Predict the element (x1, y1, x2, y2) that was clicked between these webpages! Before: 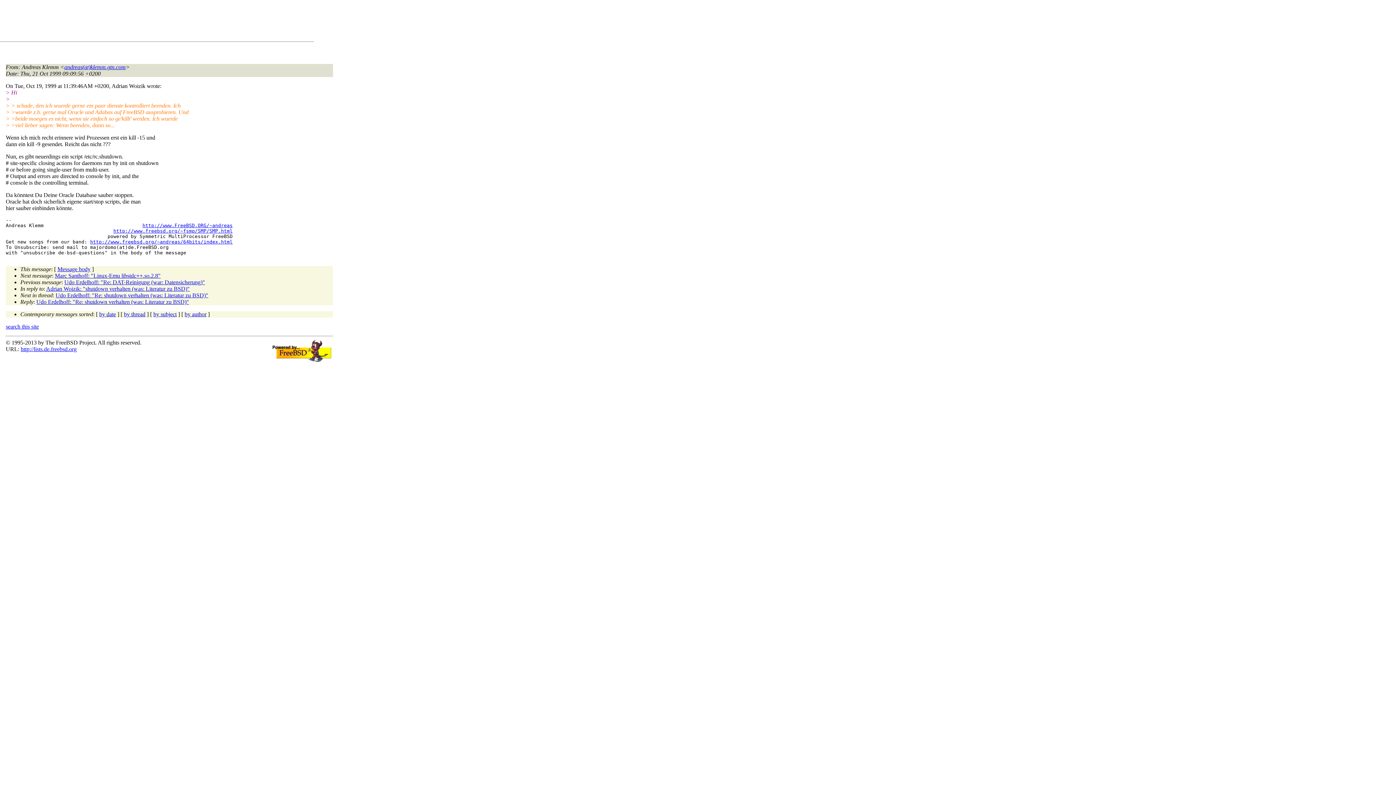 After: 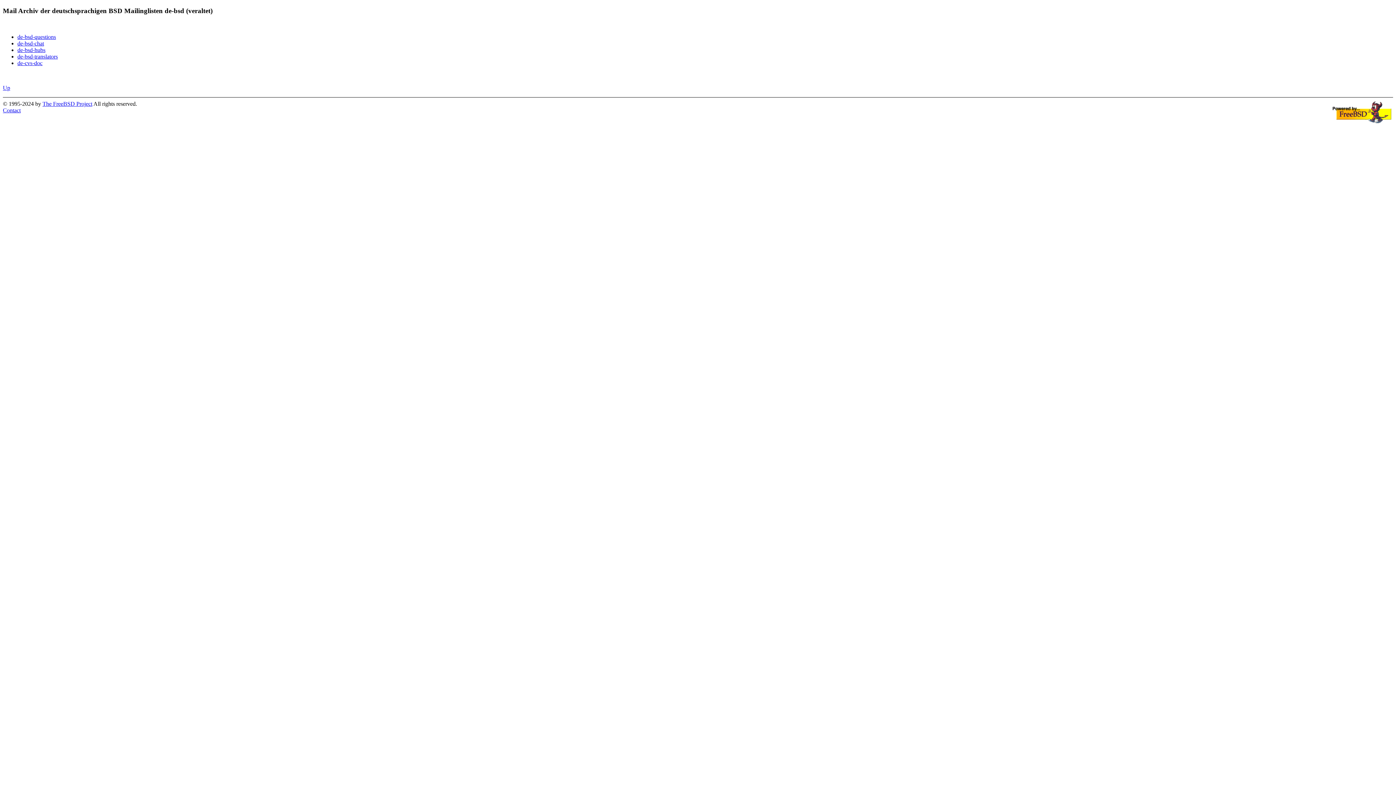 Action: label: search this site bbox: (5, 323, 38, 329)